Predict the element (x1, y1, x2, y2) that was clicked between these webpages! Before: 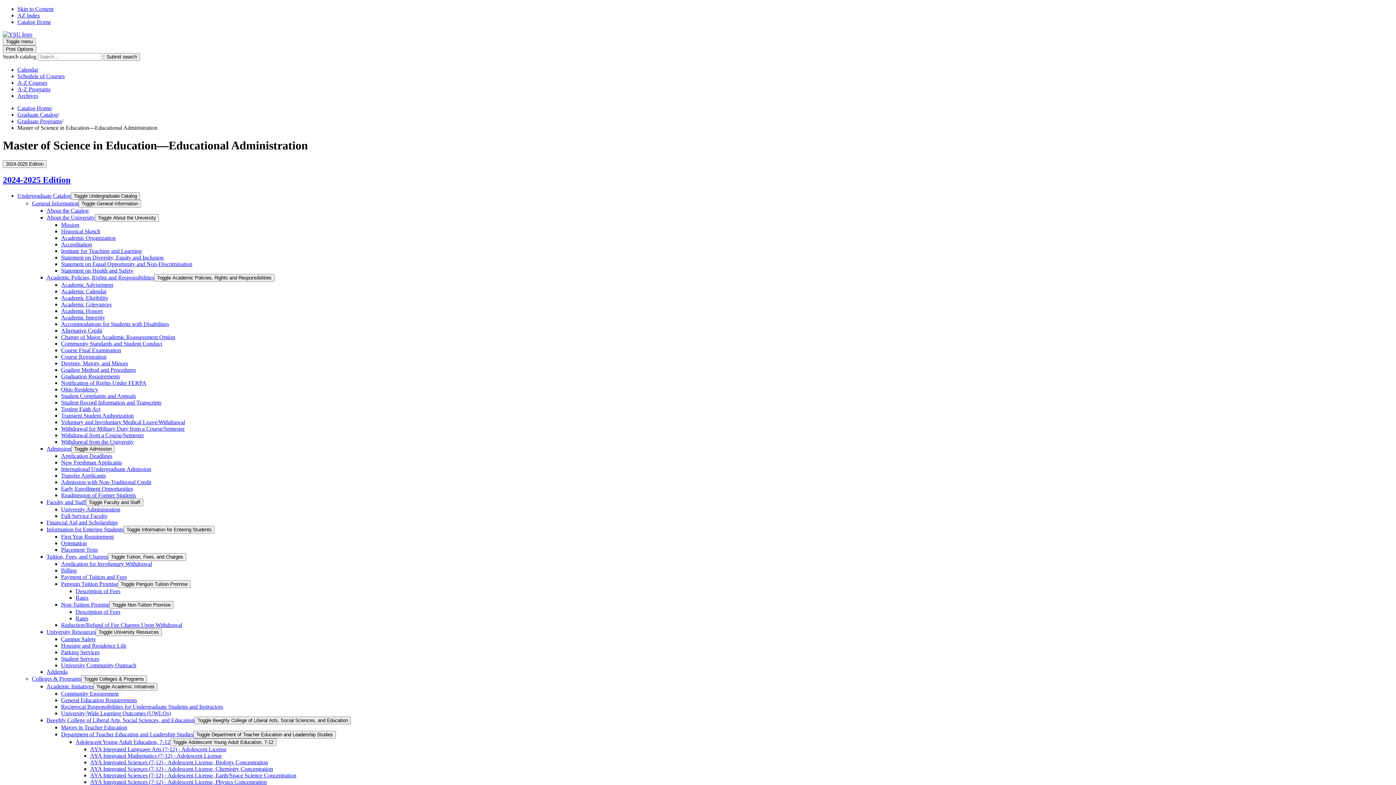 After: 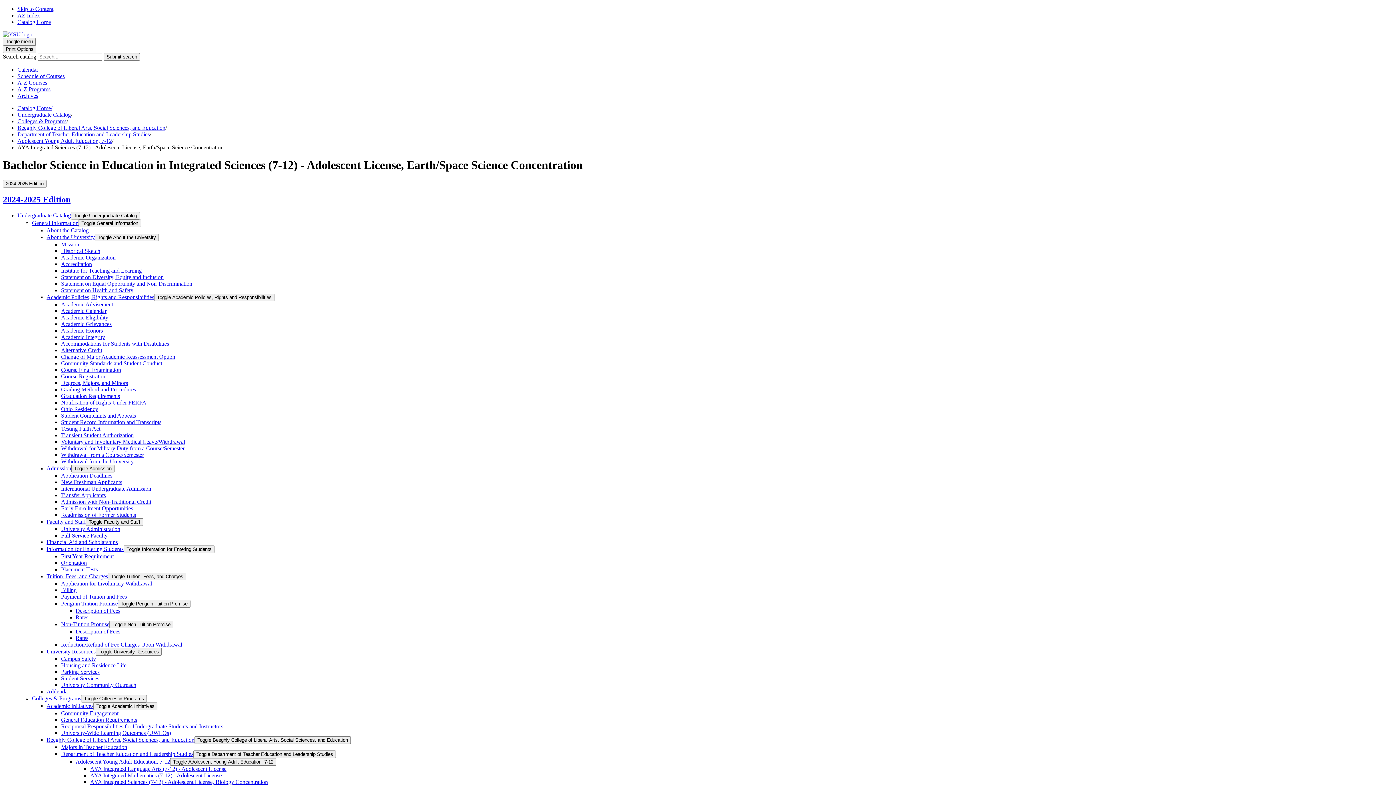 Action: label: AYA Integrated Sciences (7-​12) -​ Adolescent License, Earth/​Space Science Concentration bbox: (90, 772, 296, 778)